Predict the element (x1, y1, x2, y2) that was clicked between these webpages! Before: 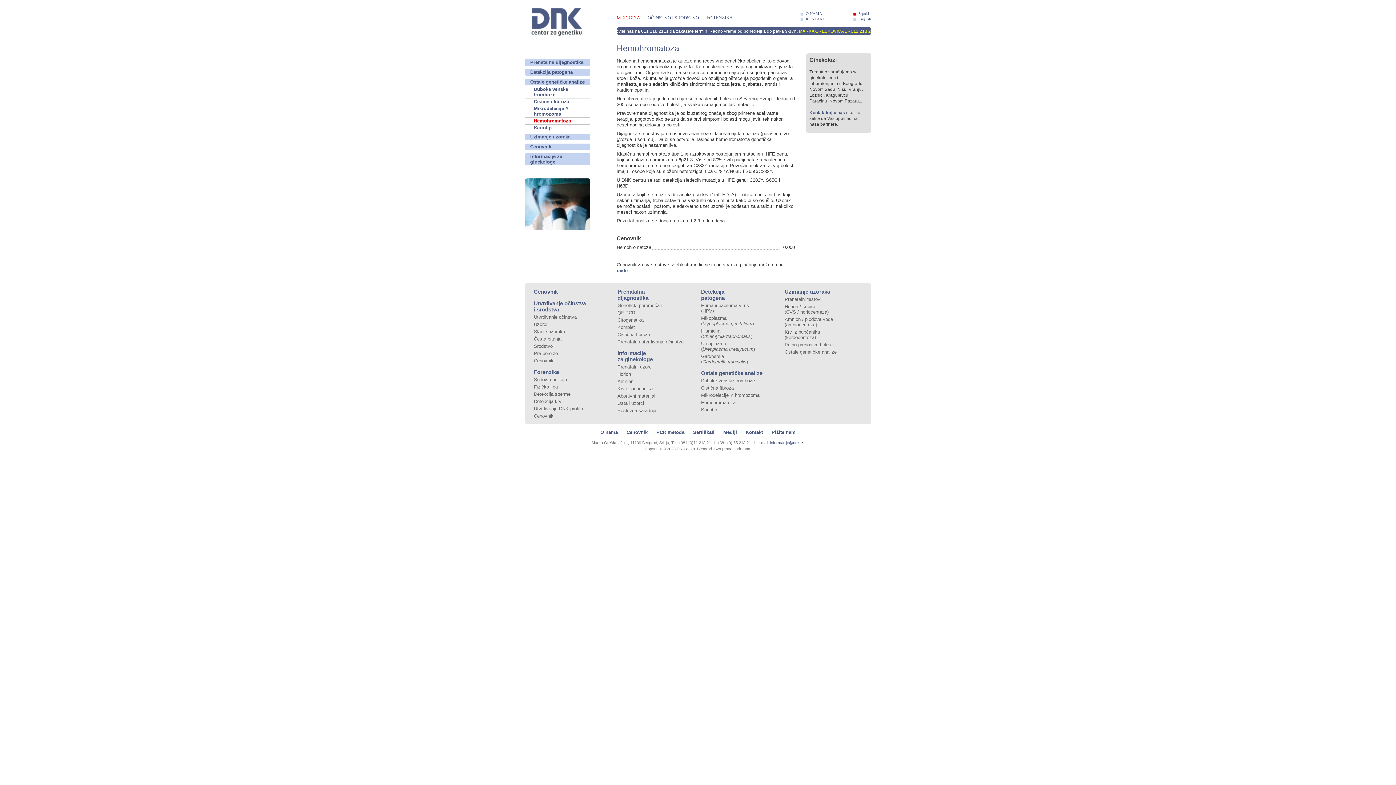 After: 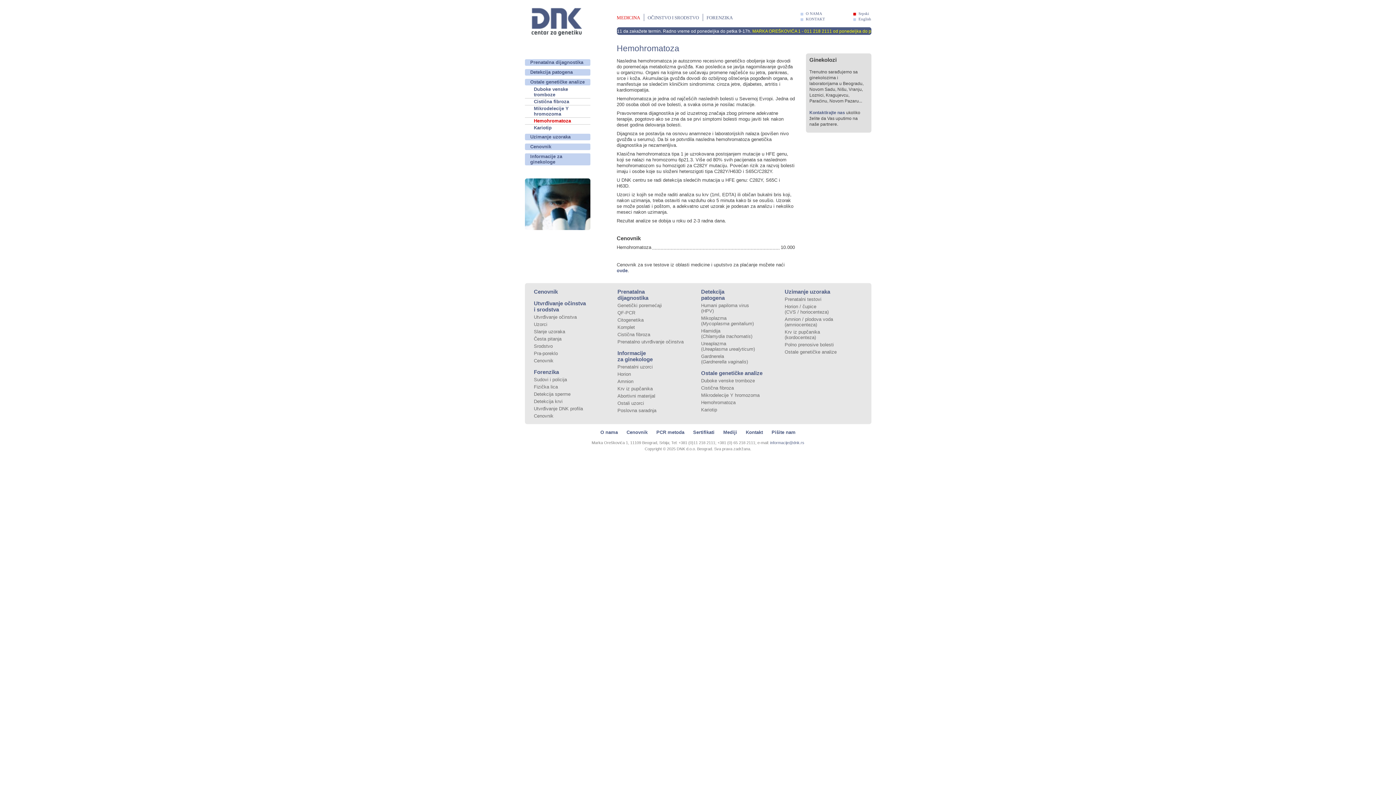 Action: label: Hemohromatoza bbox: (701, 400, 775, 405)